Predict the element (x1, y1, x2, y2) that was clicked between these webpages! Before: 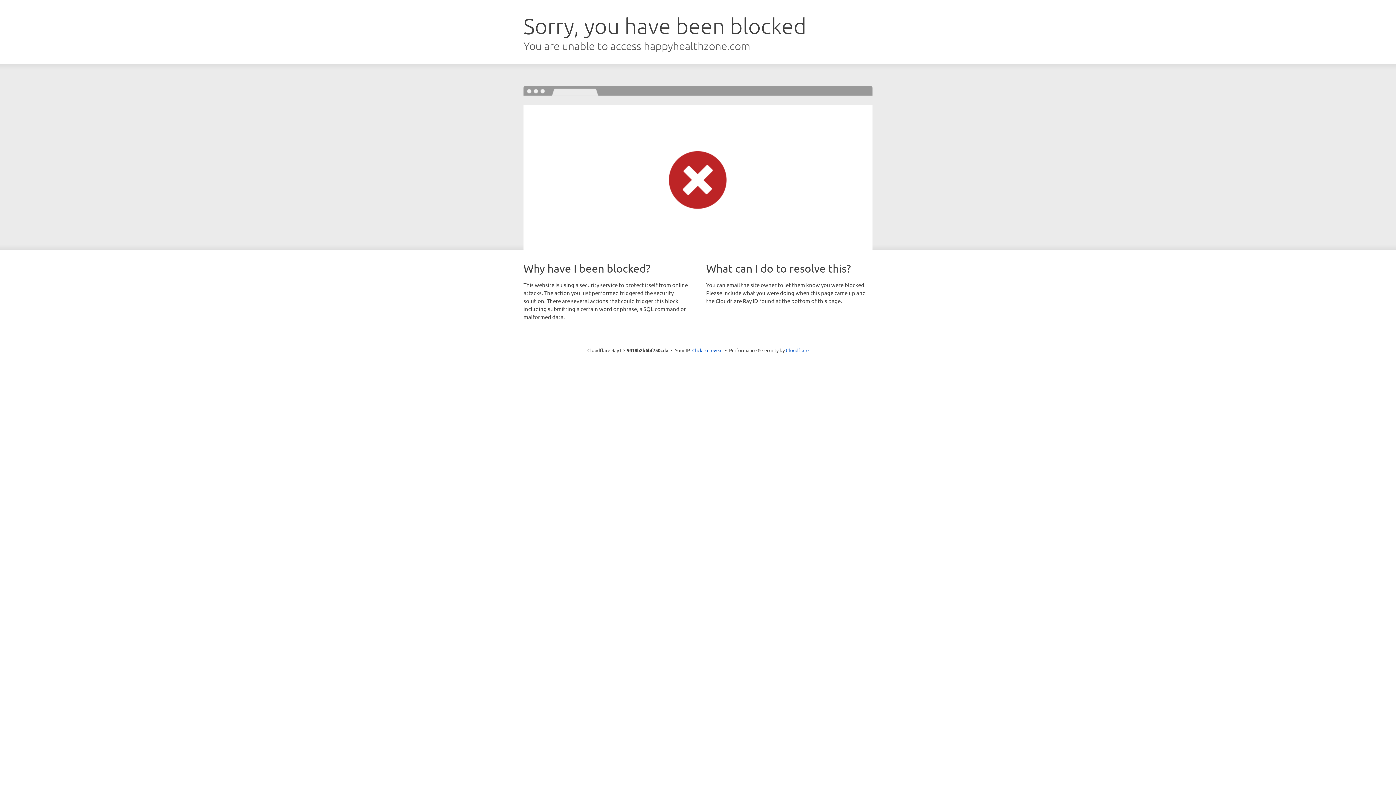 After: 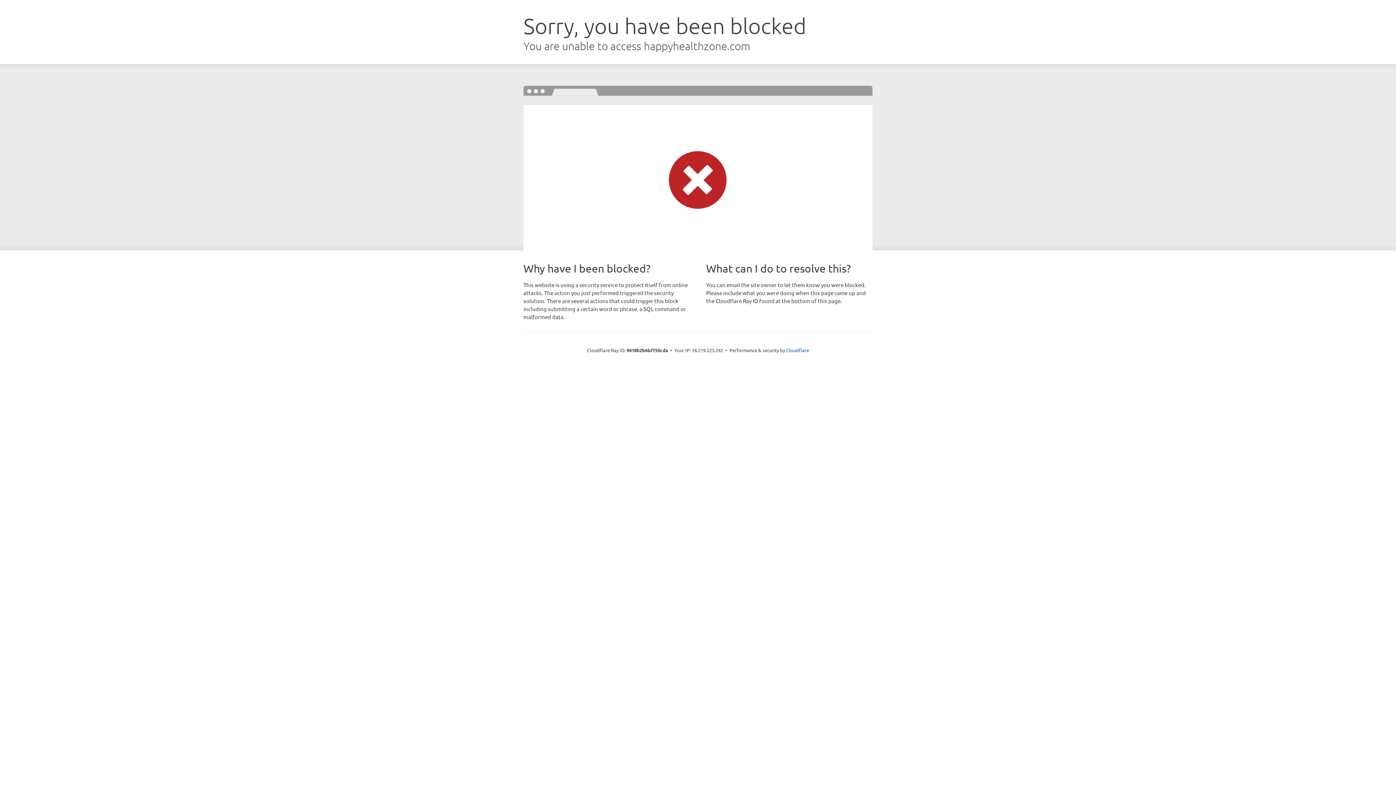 Action: bbox: (692, 346, 722, 353) label: Click to reveal